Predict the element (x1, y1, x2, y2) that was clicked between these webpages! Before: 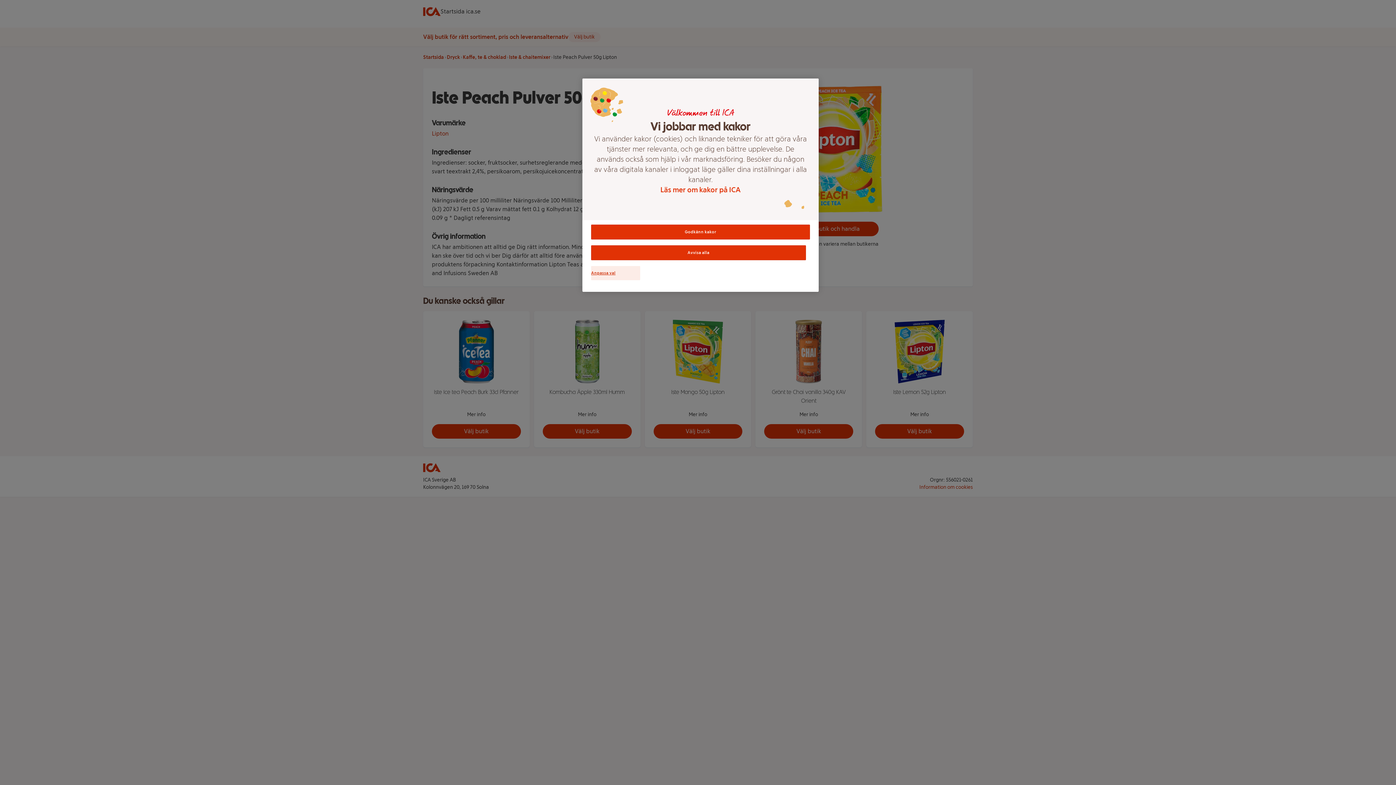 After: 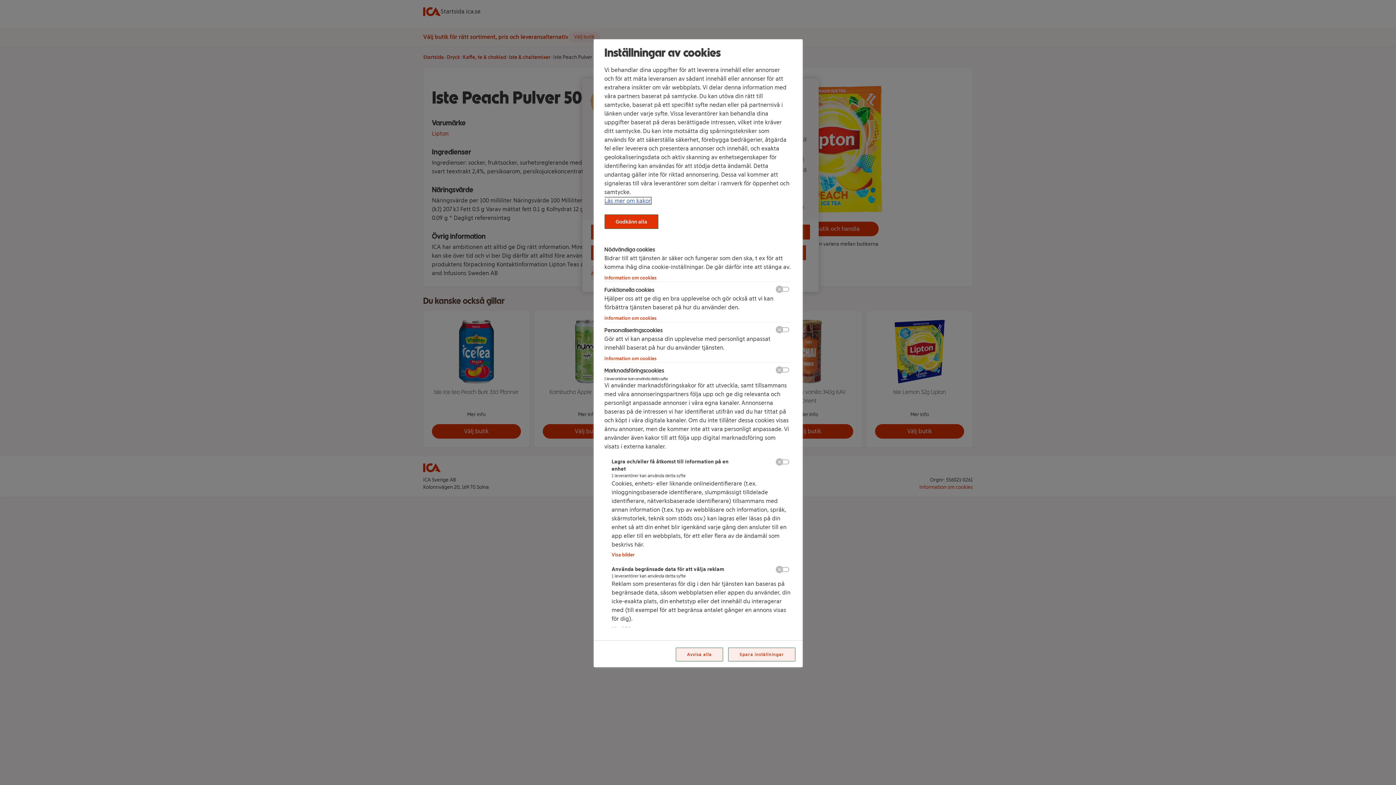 Action: label: Anpassa val bbox: (591, 266, 640, 280)